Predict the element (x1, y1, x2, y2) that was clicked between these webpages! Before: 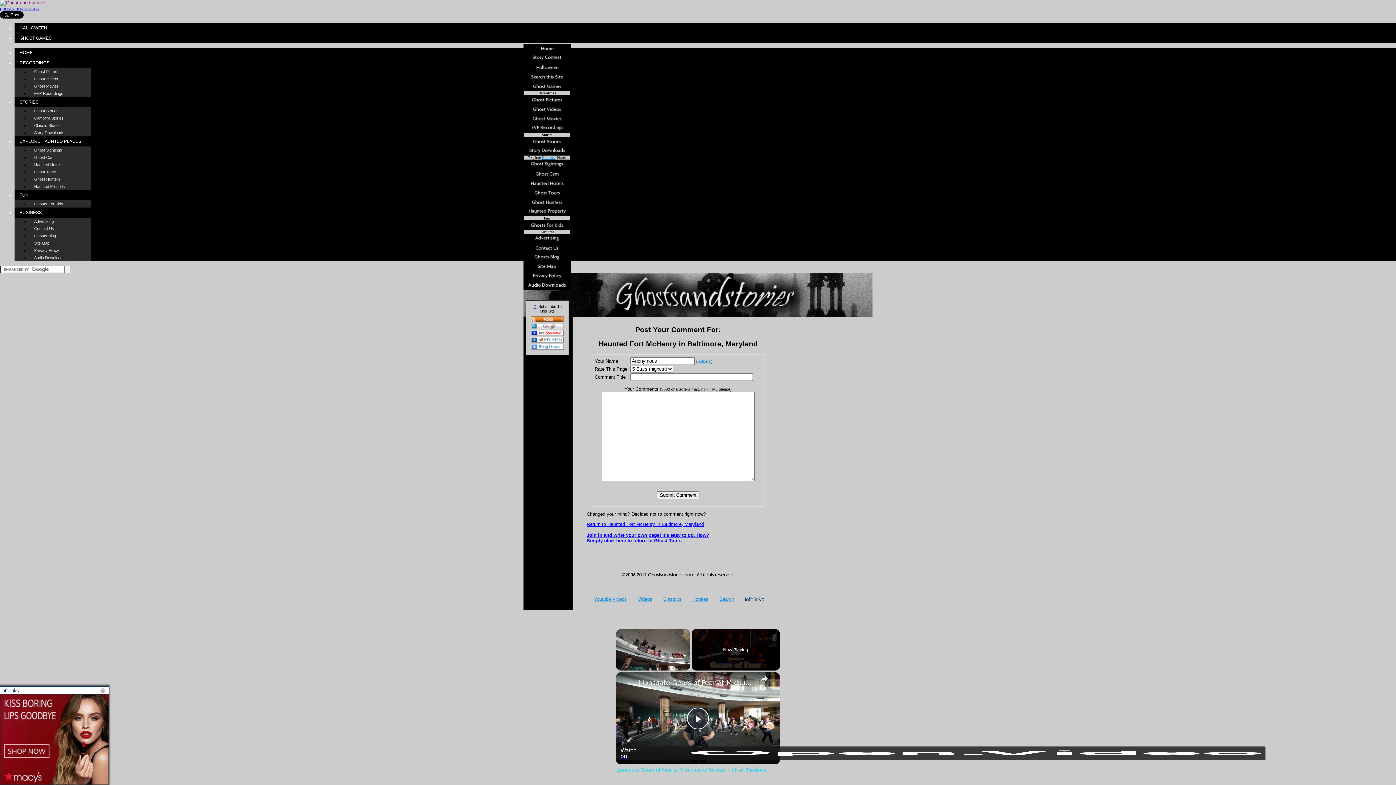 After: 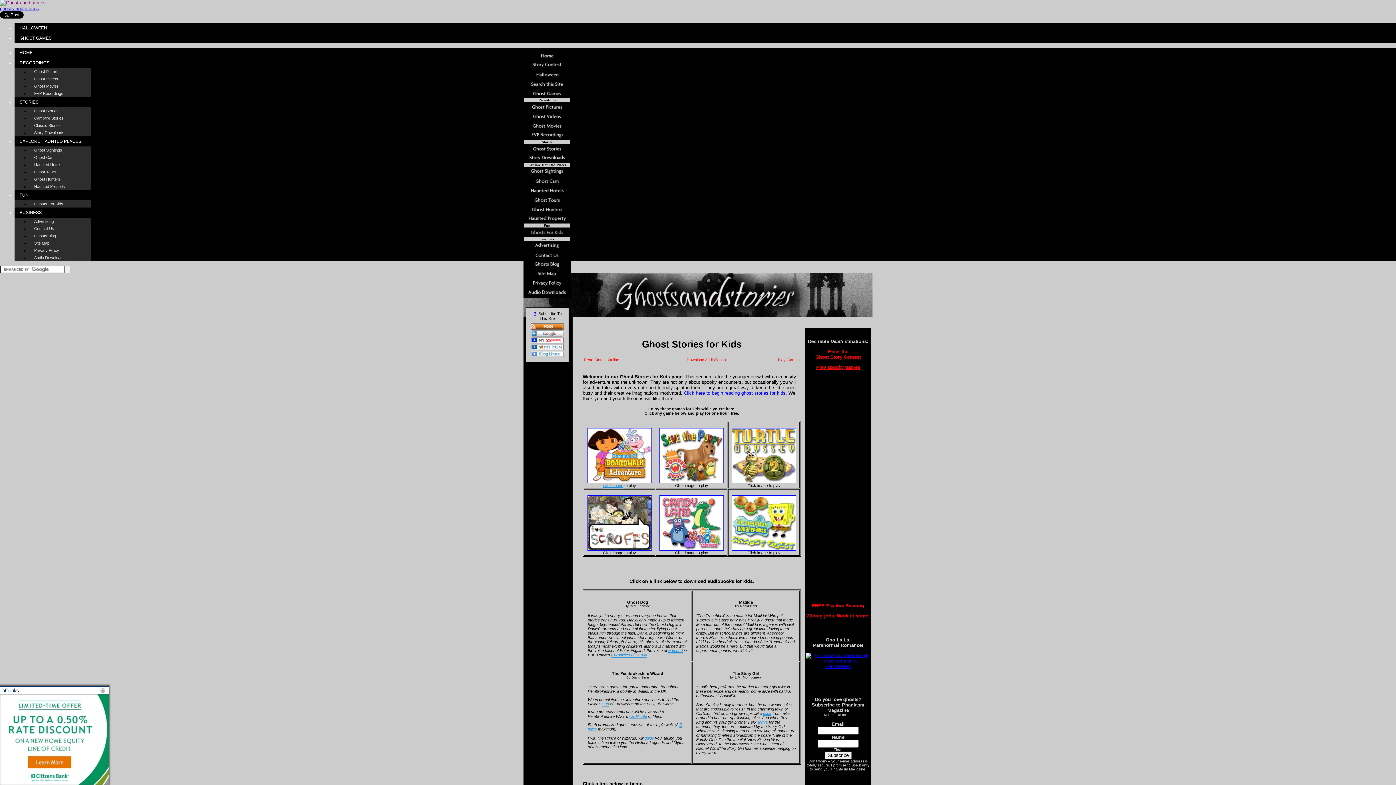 Action: label: Ghosts For Kids bbox: (29, 200, 90, 207)